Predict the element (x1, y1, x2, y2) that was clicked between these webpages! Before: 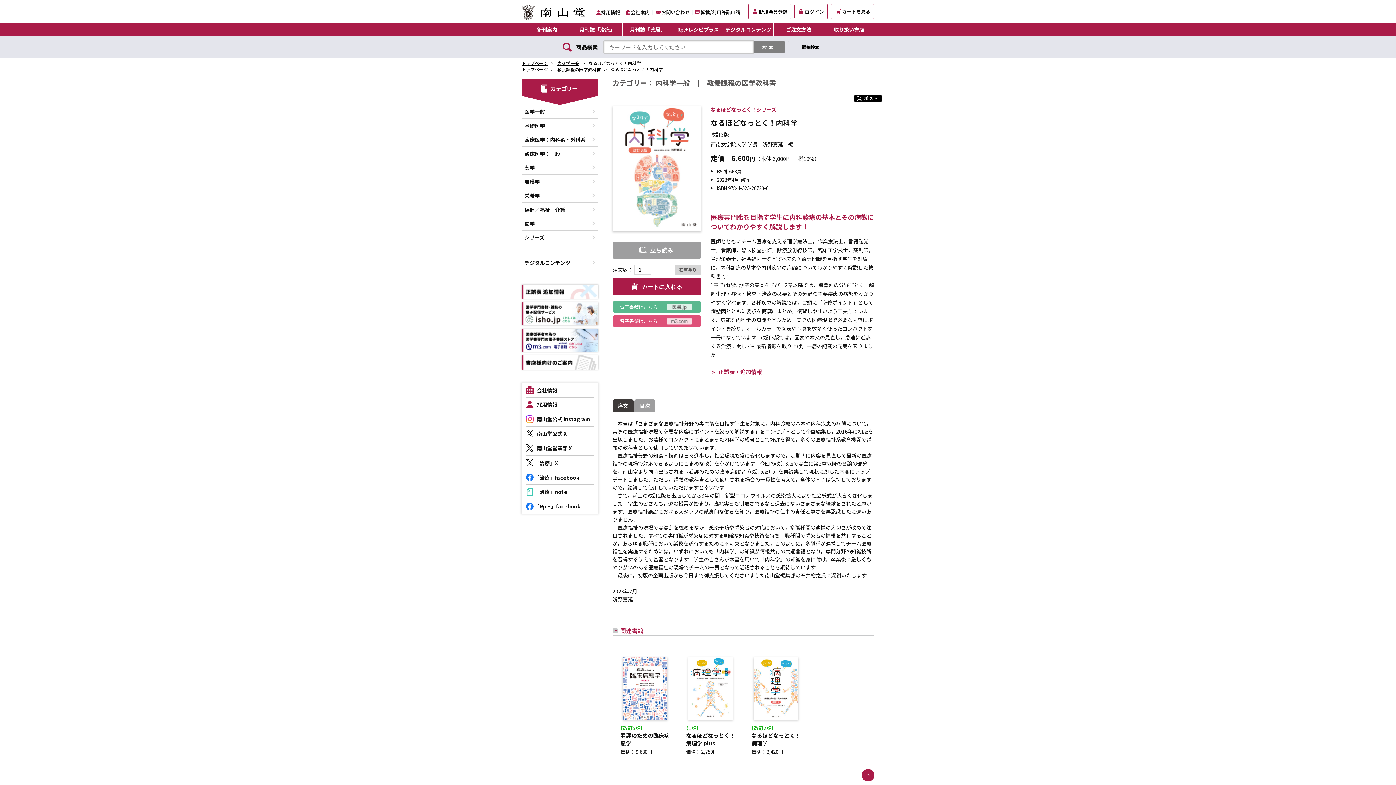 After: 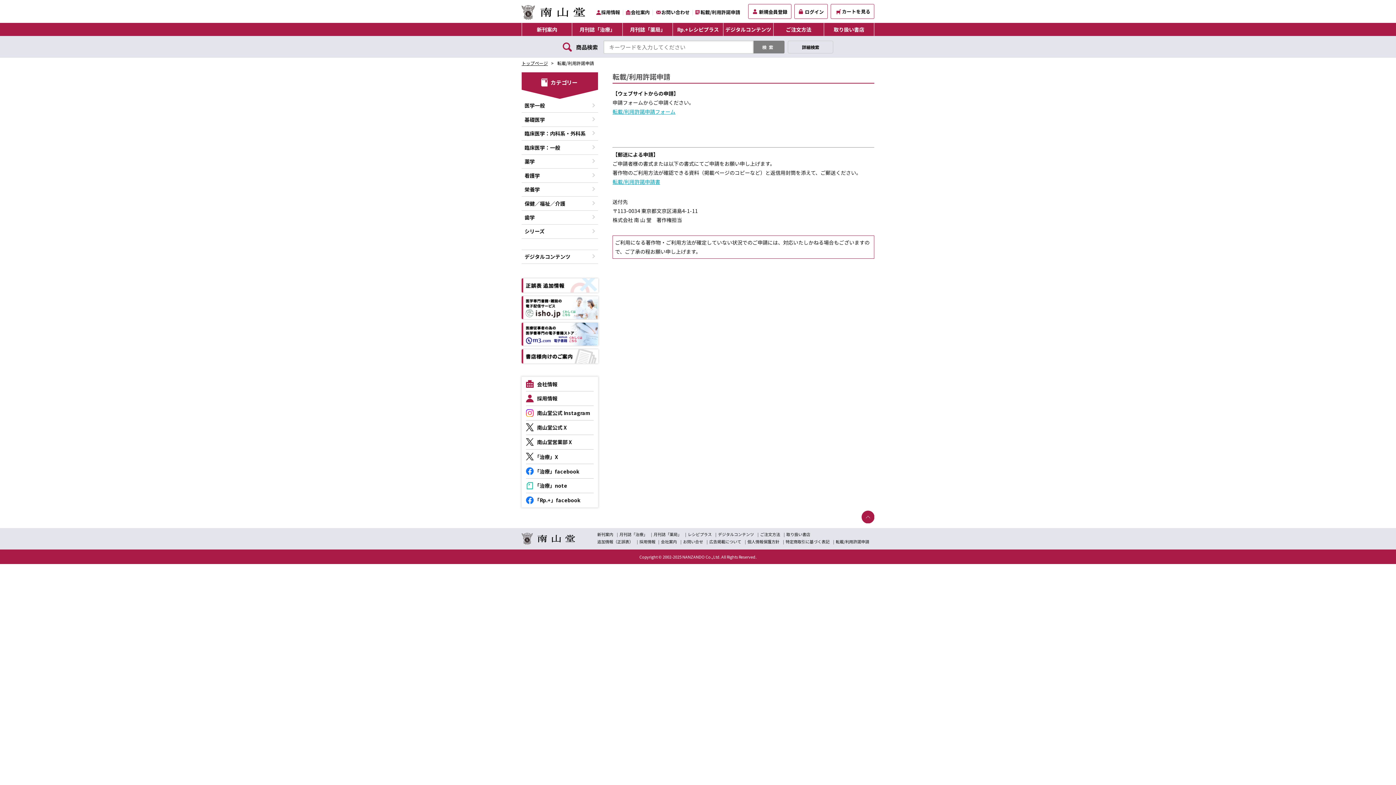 Action: label: 転載/利用許諾申請 bbox: (700, 8, 740, 15)